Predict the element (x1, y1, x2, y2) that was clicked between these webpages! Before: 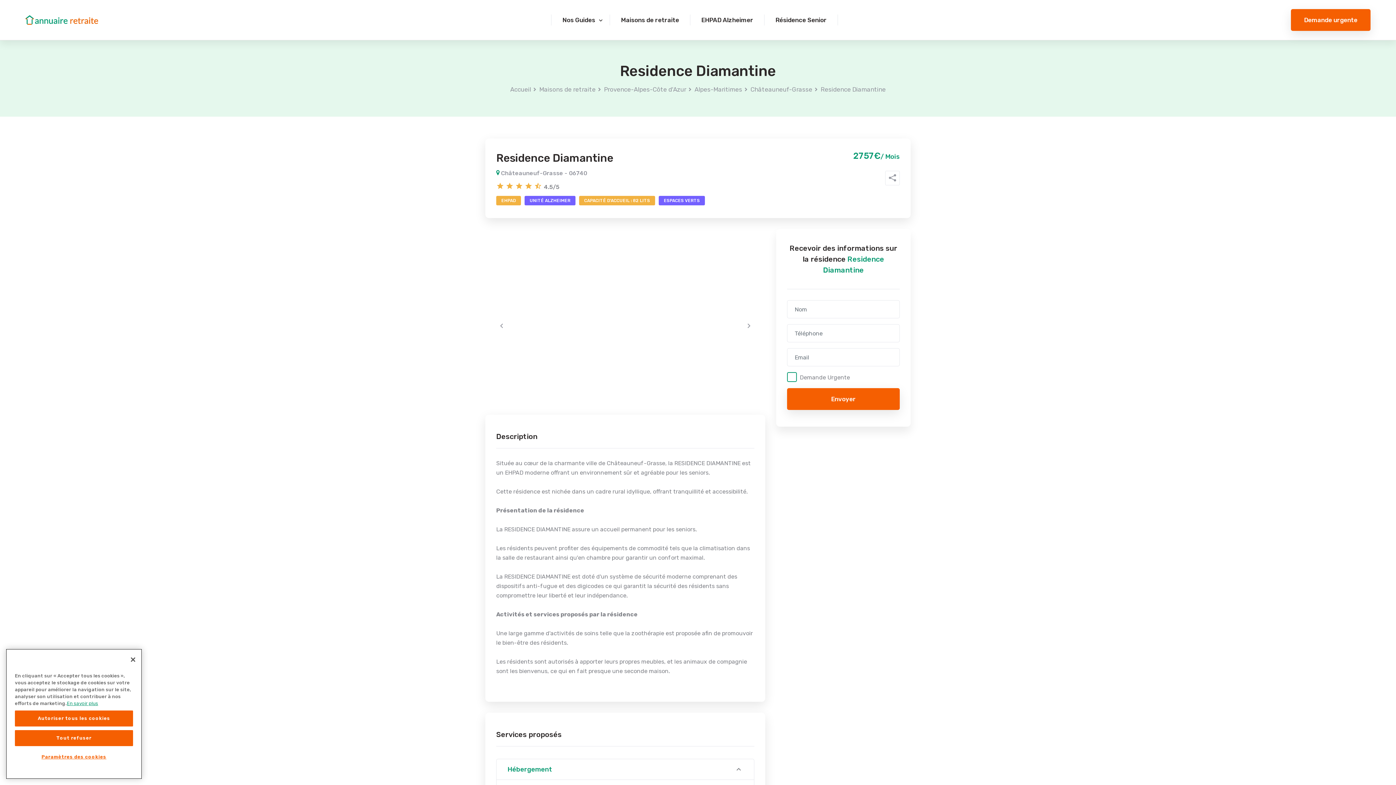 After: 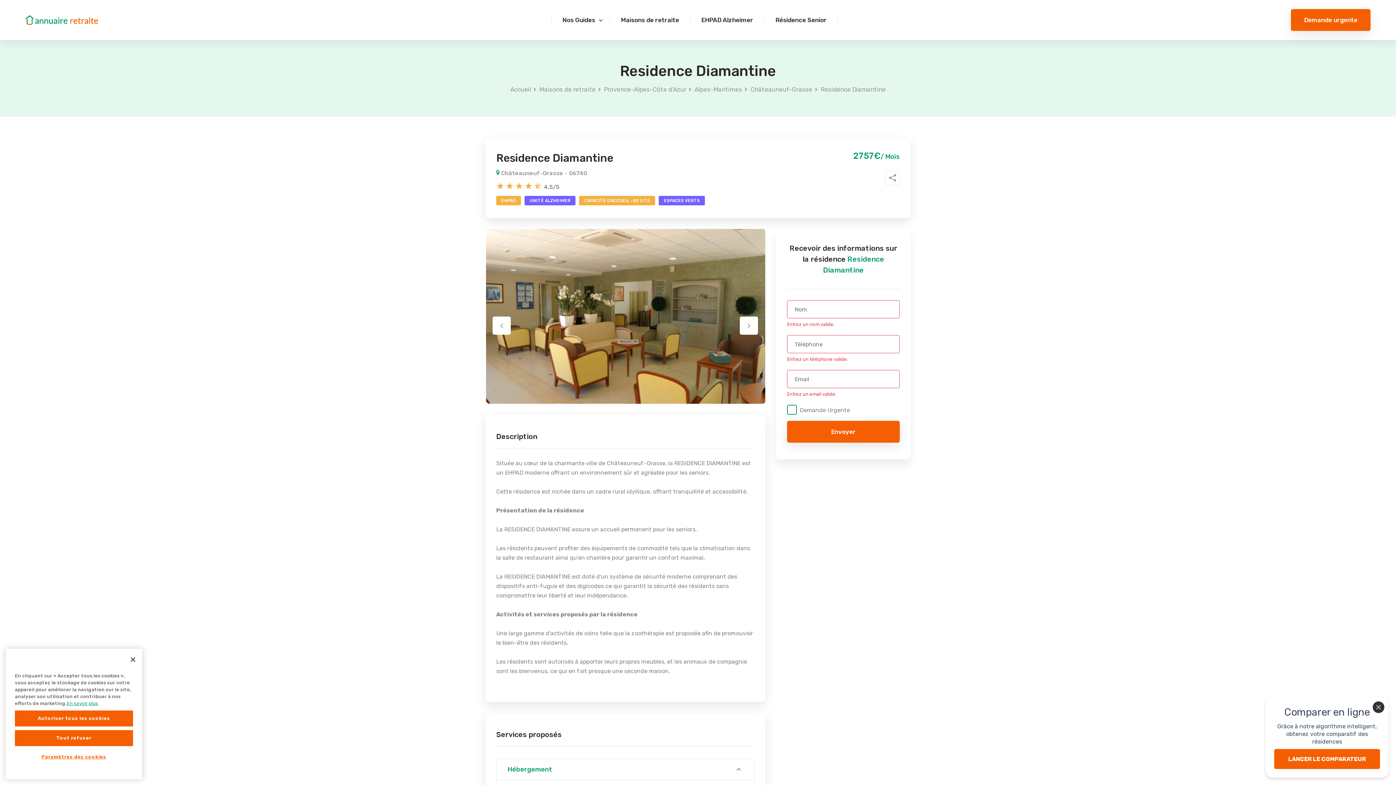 Action: label: Envoyer bbox: (787, 388, 900, 410)